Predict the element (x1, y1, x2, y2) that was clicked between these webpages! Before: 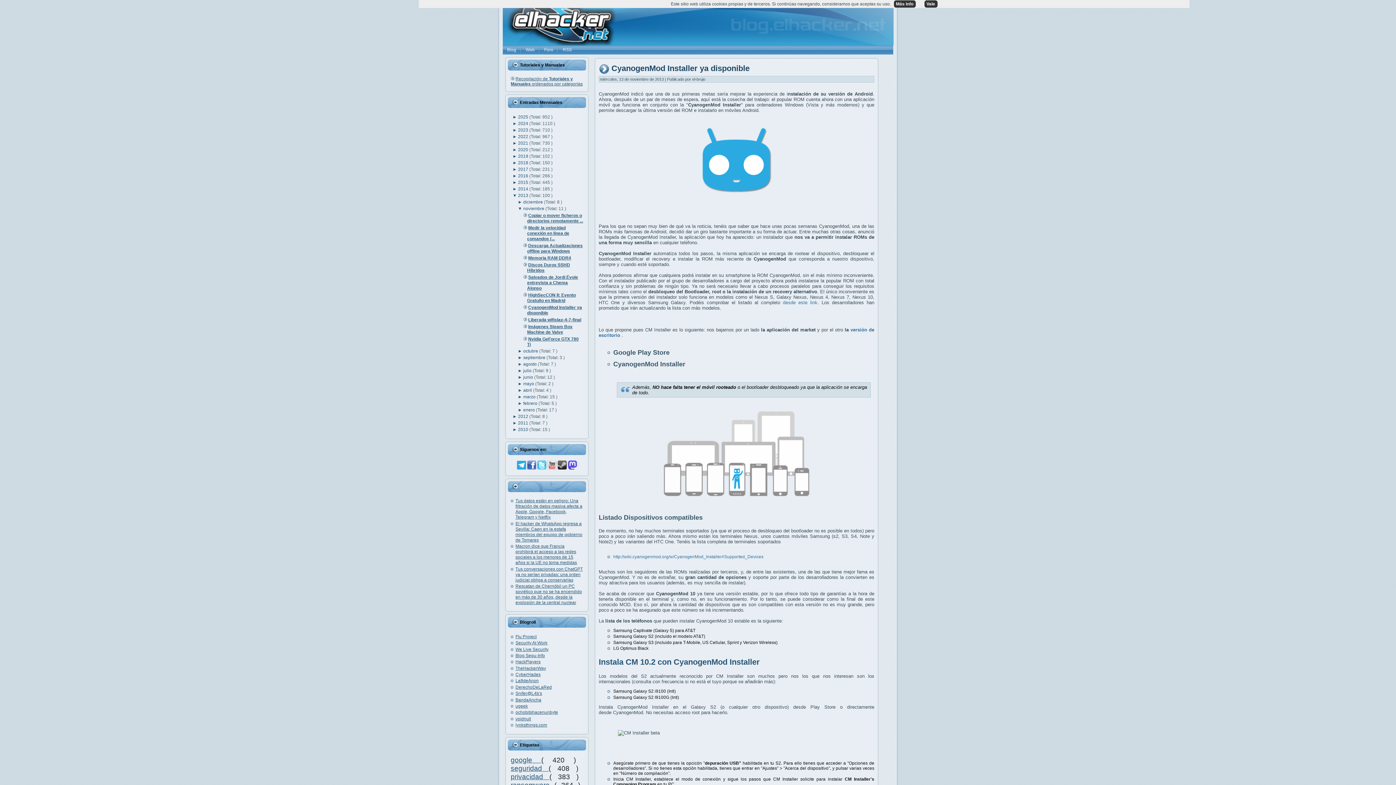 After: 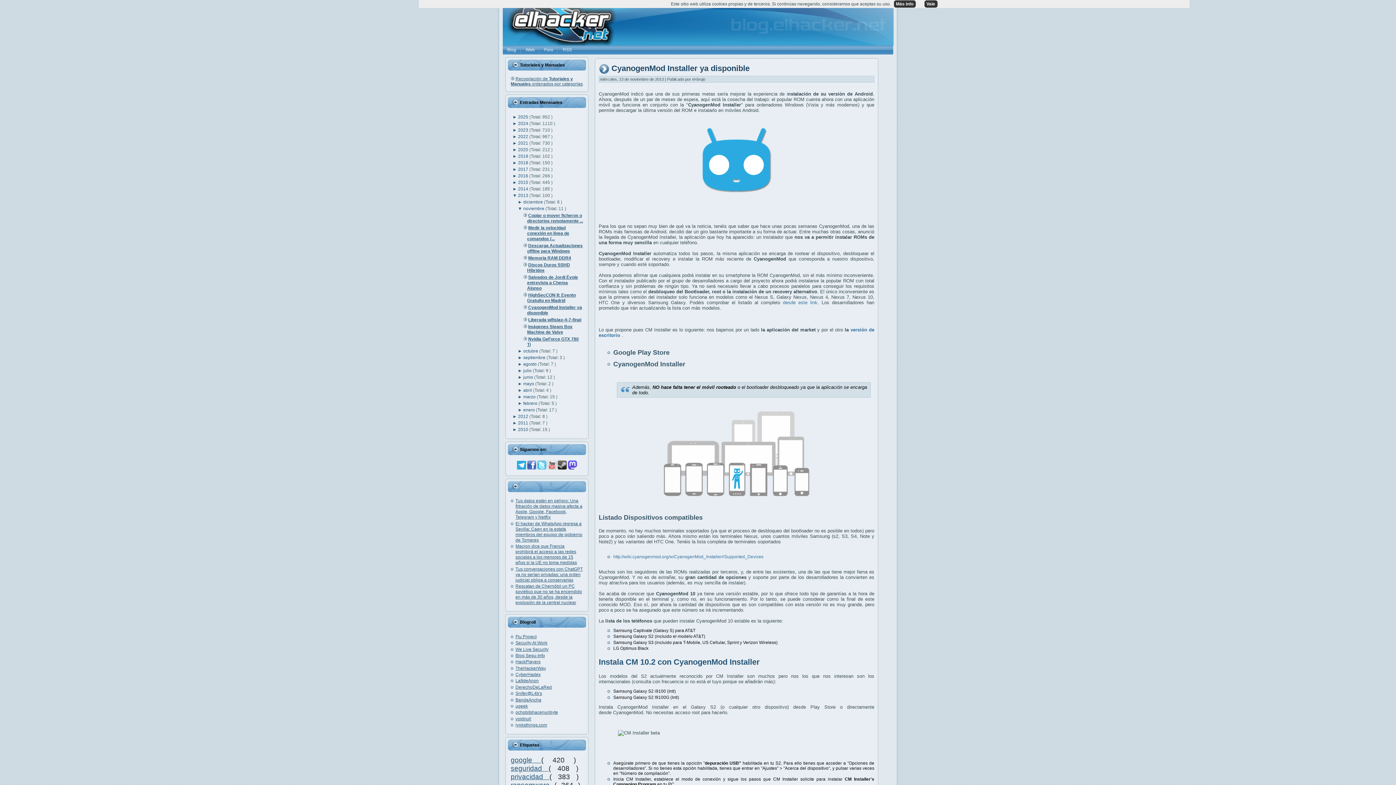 Action: bbox: (537, 465, 546, 470)